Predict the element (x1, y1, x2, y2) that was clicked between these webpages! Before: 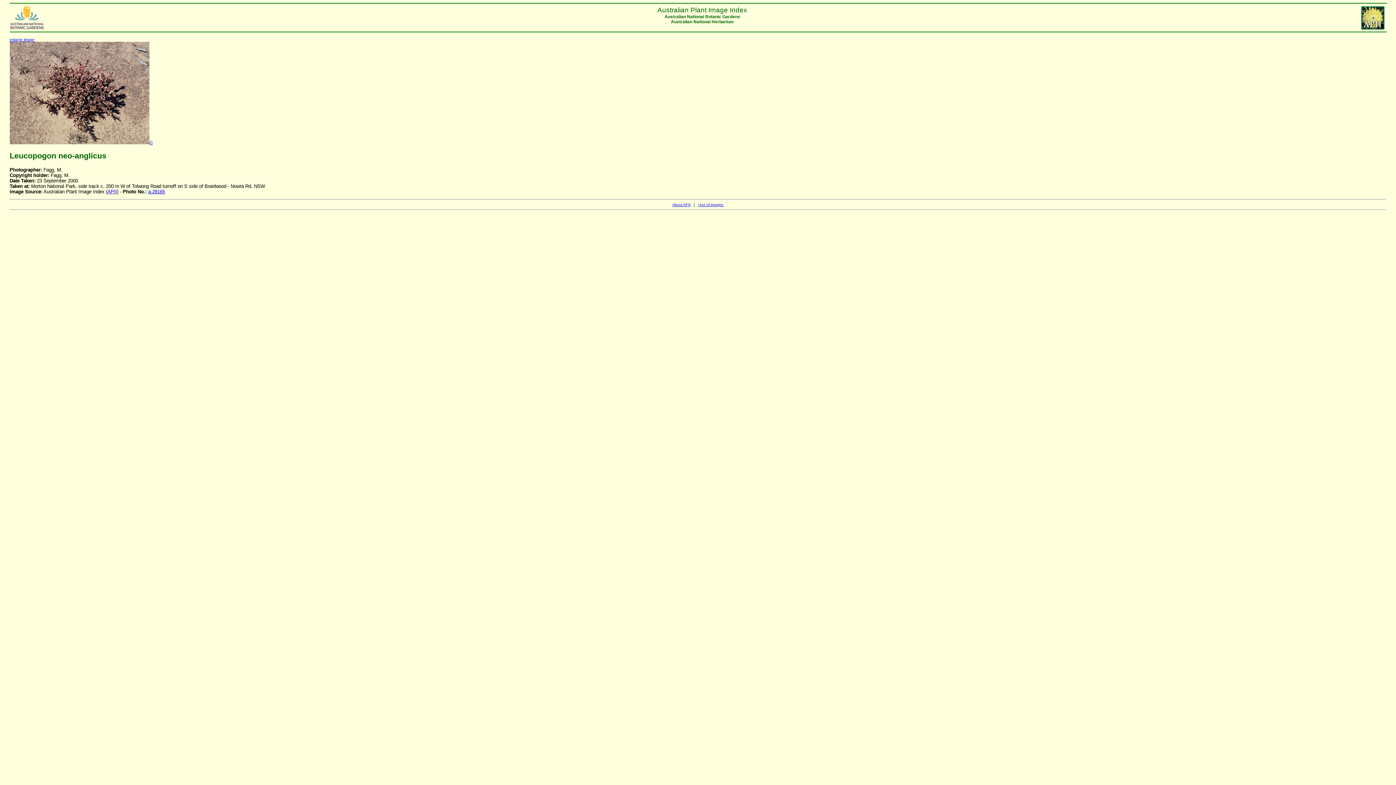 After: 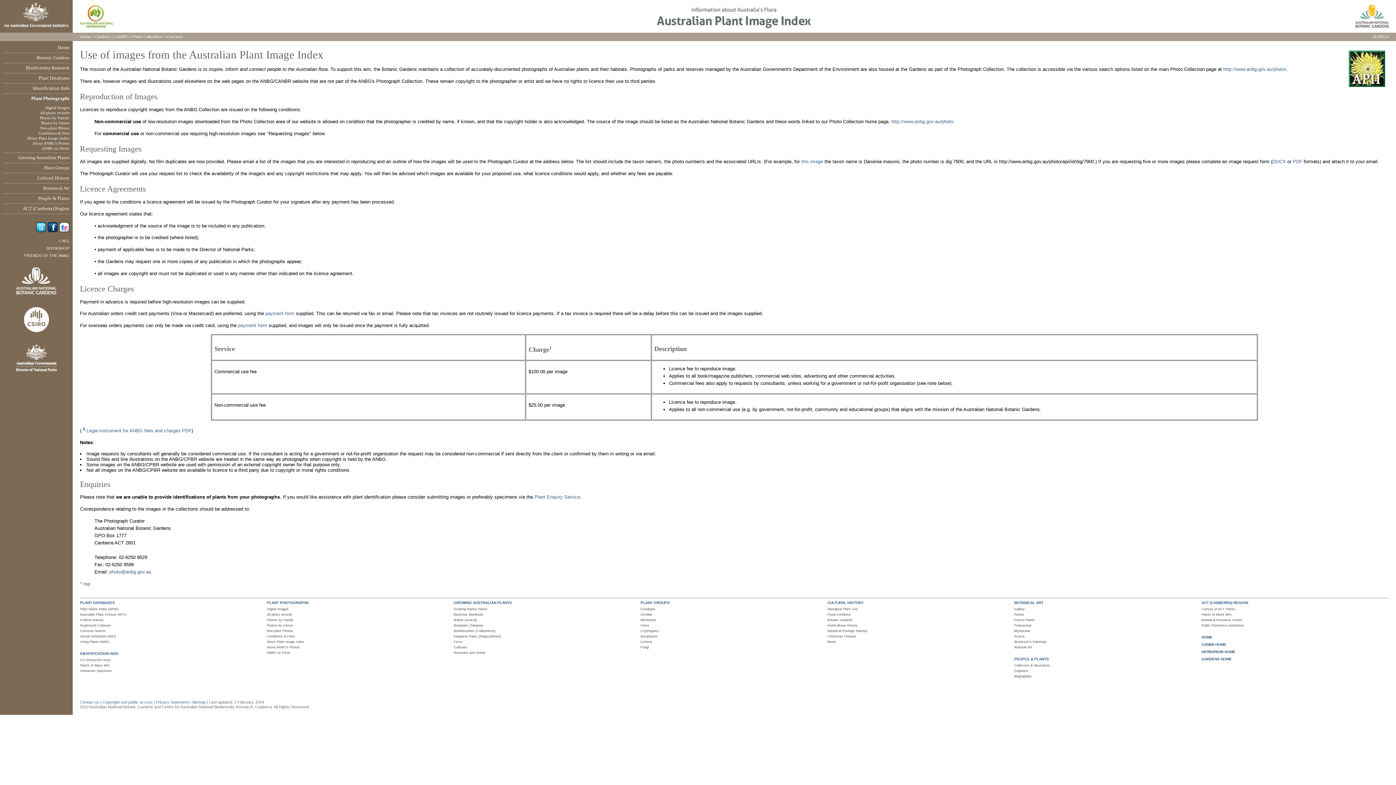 Action: label: Use of images bbox: (698, 202, 723, 206)